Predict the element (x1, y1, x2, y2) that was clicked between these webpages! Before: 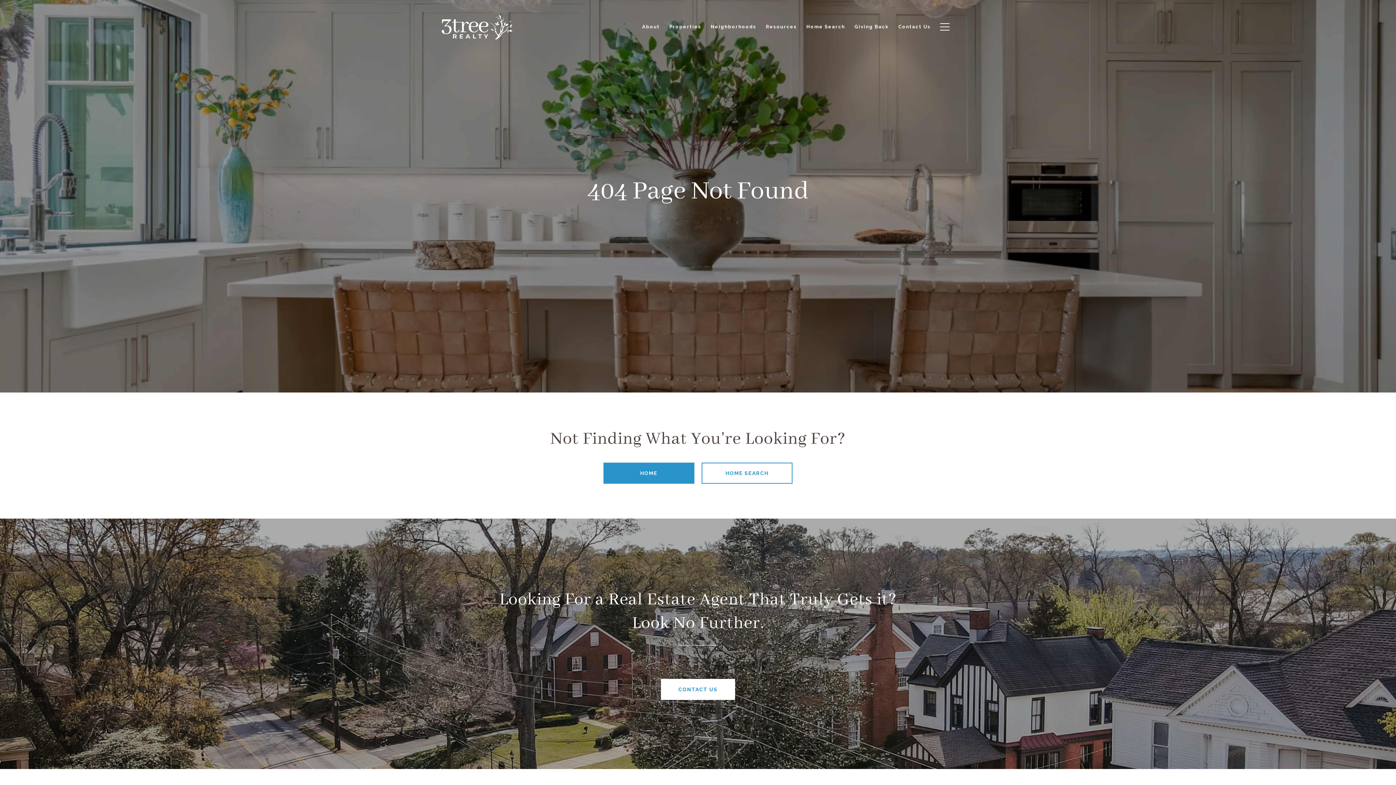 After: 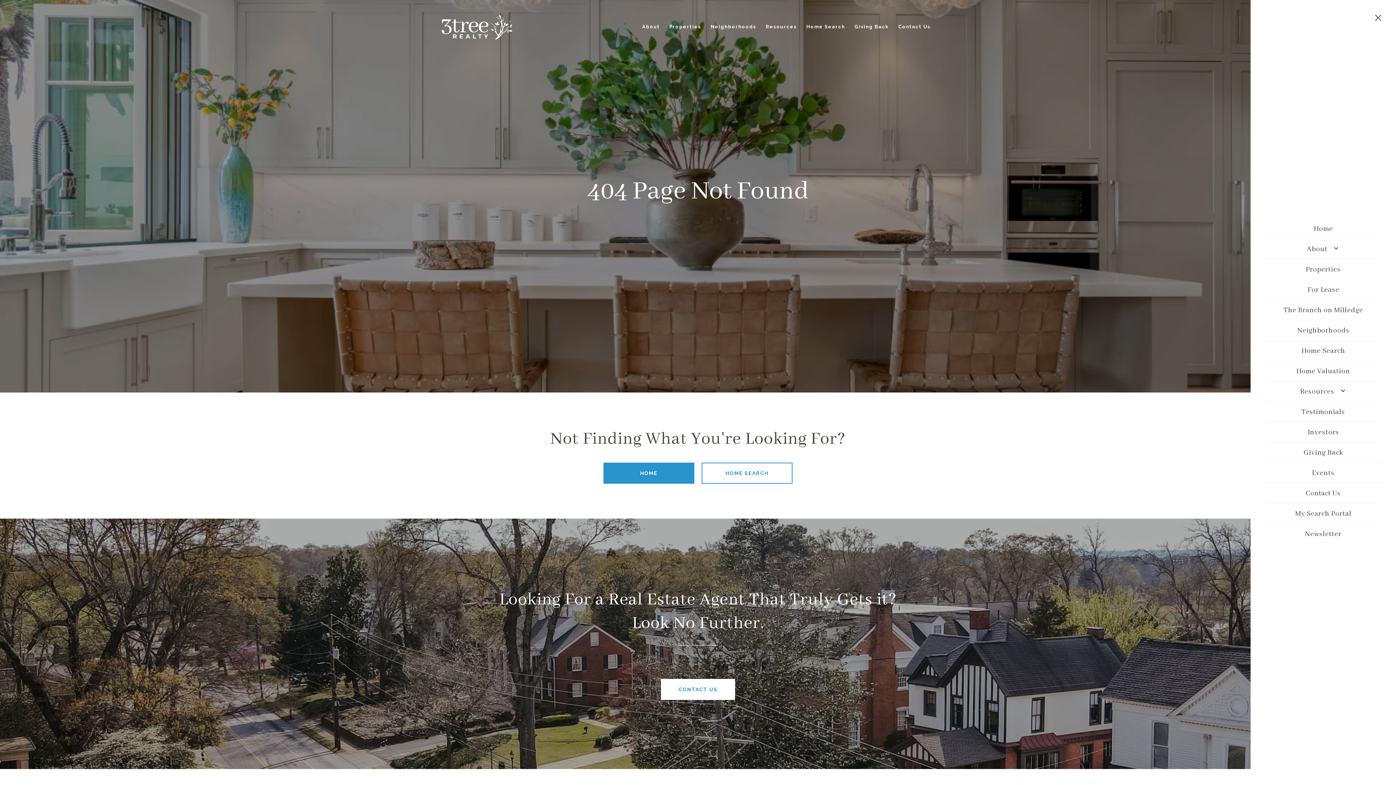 Action: bbox: (935, 16, 954, 37)